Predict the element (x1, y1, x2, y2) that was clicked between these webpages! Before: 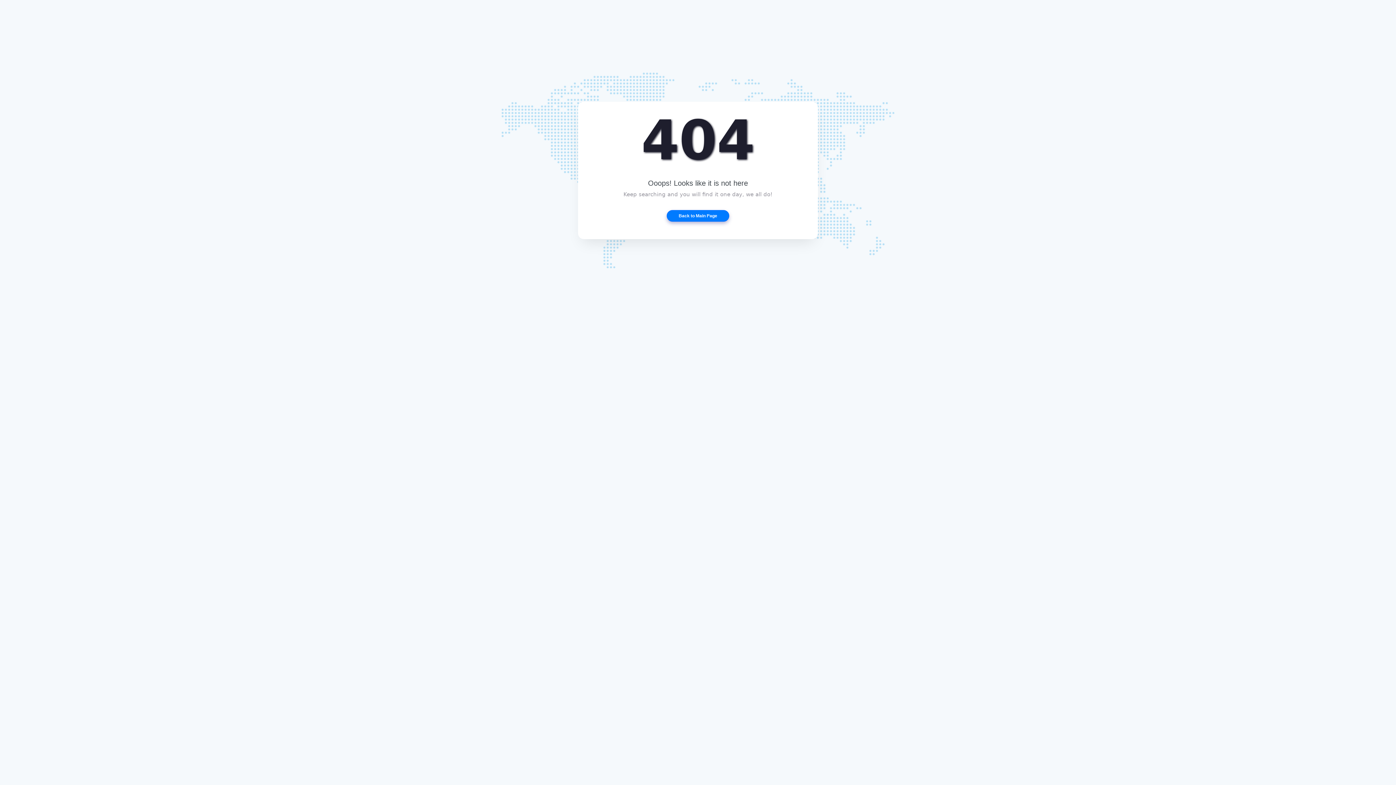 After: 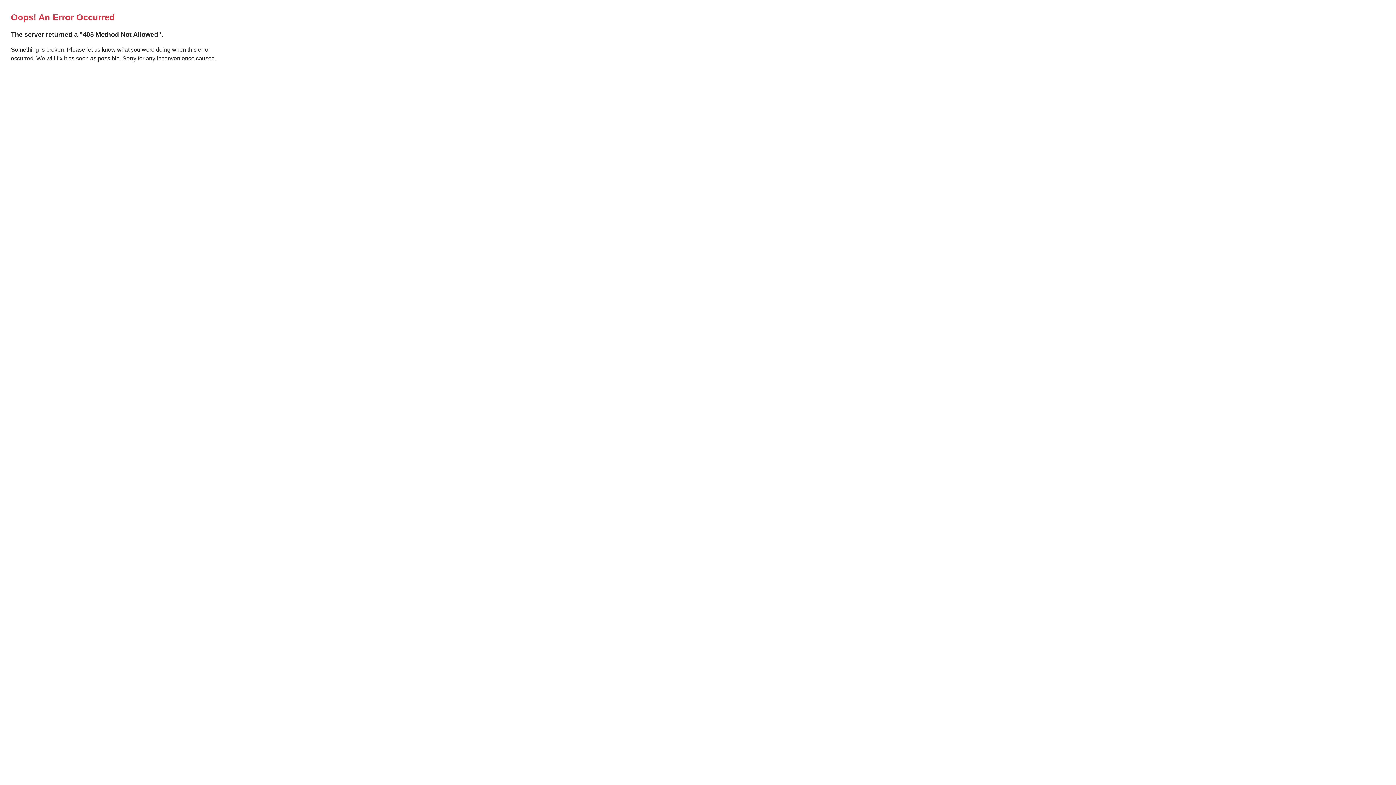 Action: label: Back to Main Page bbox: (666, 210, 729, 221)